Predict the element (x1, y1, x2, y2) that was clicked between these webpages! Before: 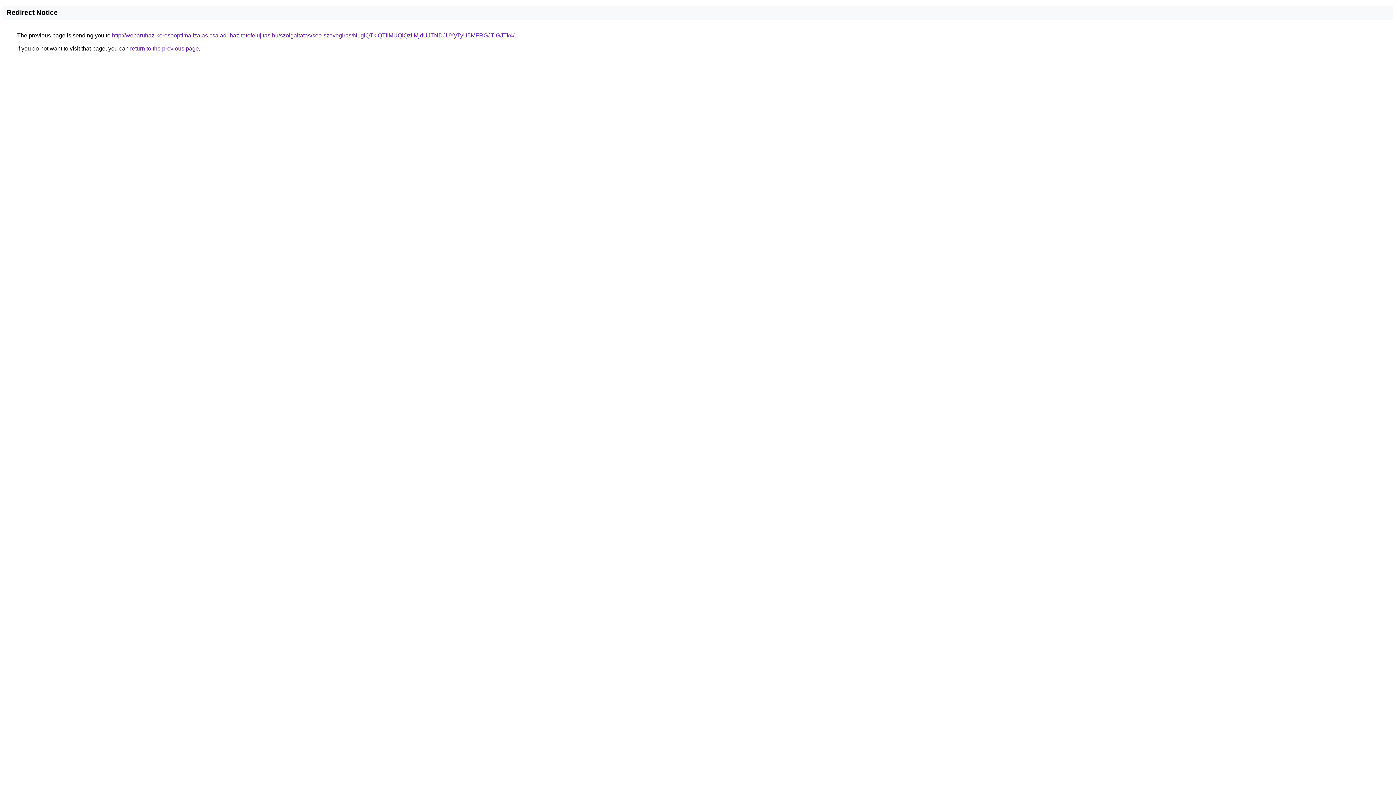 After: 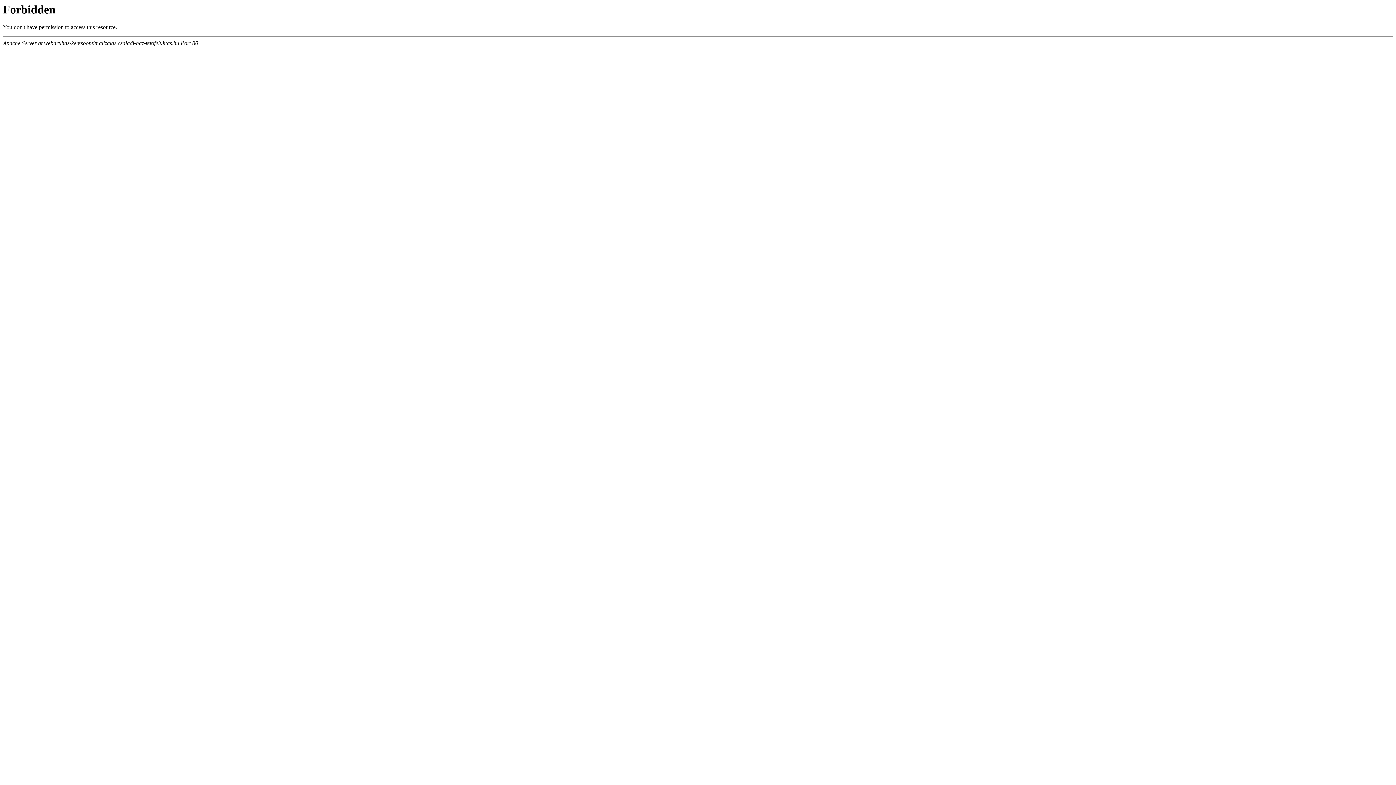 Action: bbox: (112, 32, 514, 38) label: http://webaruhaz-keresooptimalizalas.csaladi-haz-tetofelujitas.hu/szolgaltatas/seo-szovegiras/N1glQTklQTIlMUQlQzIlMjdUJTNDJUYyTyU5MFRGJTlGJTk4/